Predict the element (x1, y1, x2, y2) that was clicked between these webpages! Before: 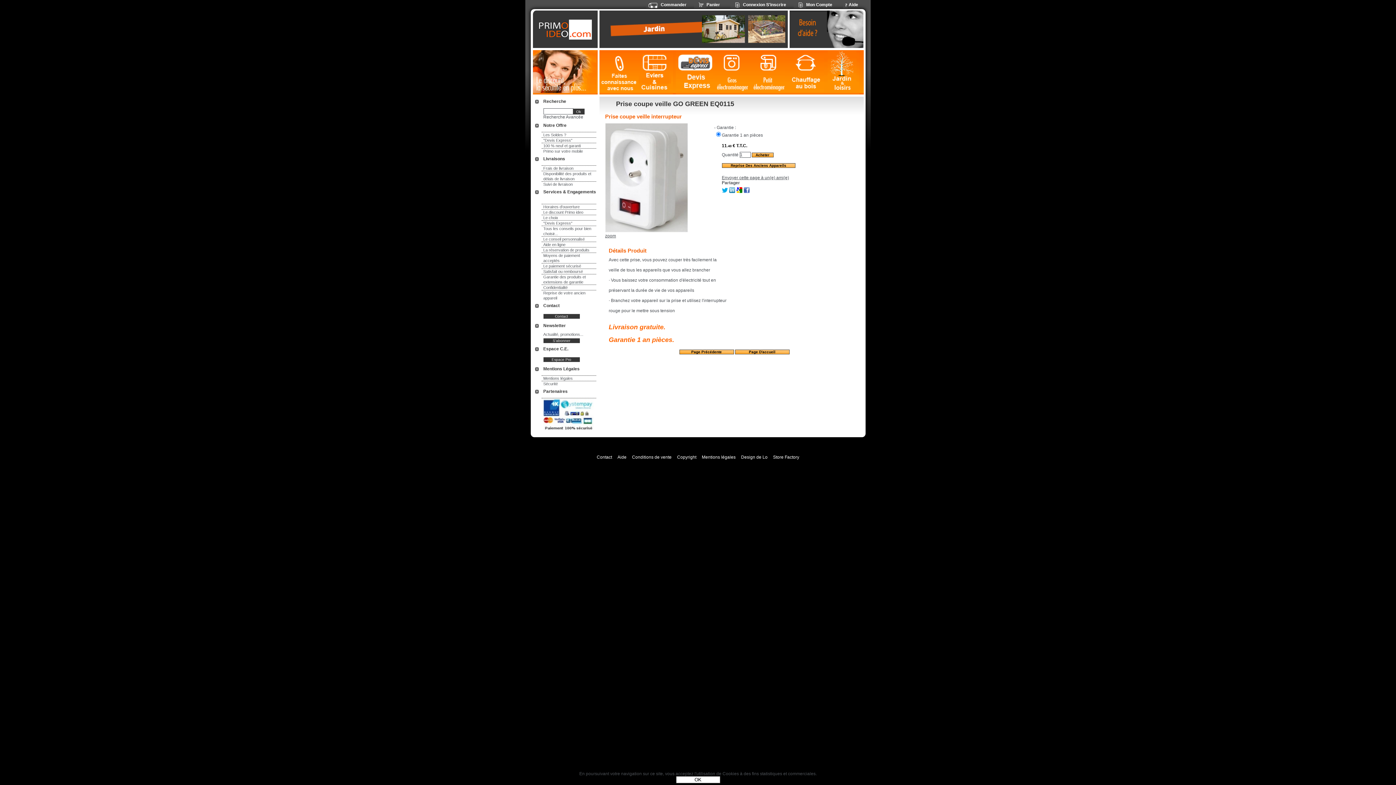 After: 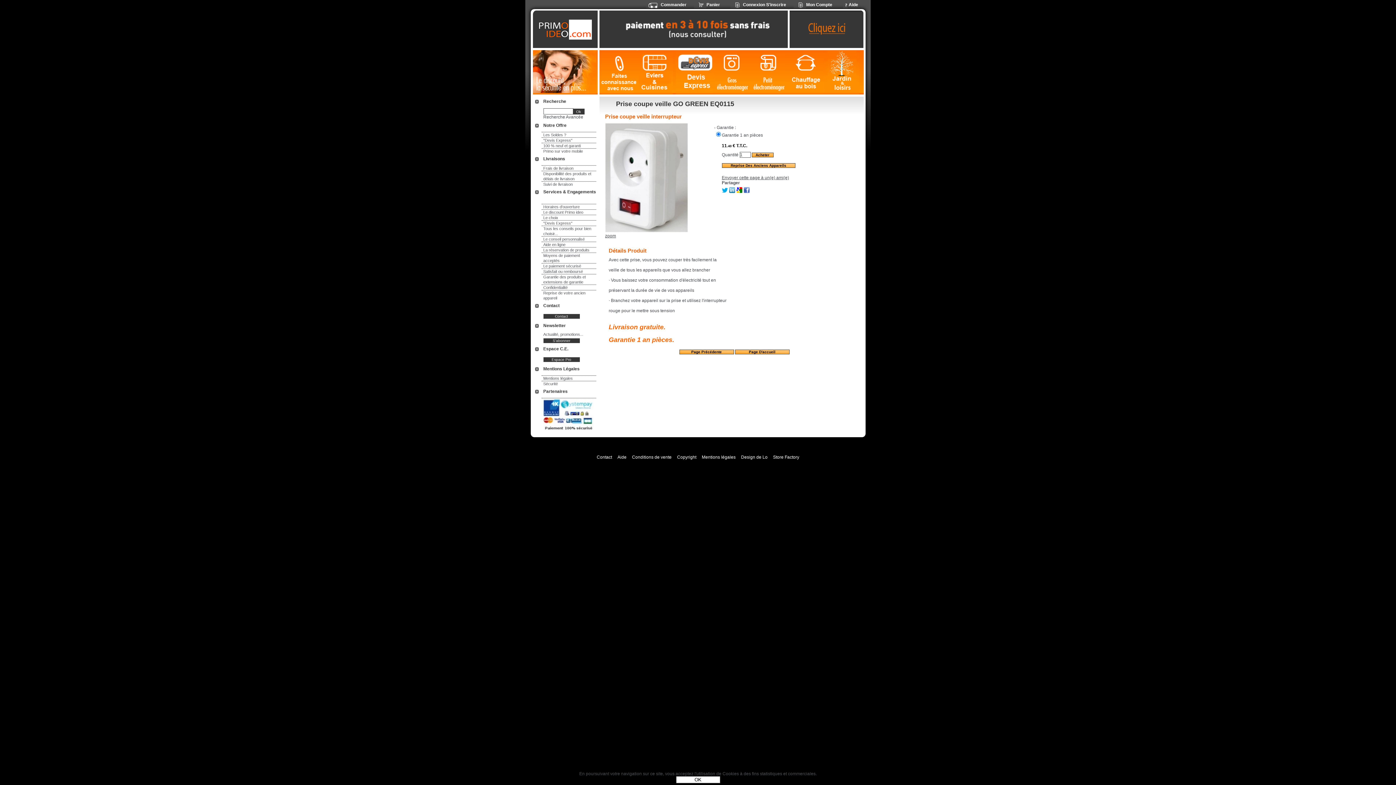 Action: bbox: (736, 189, 742, 194)